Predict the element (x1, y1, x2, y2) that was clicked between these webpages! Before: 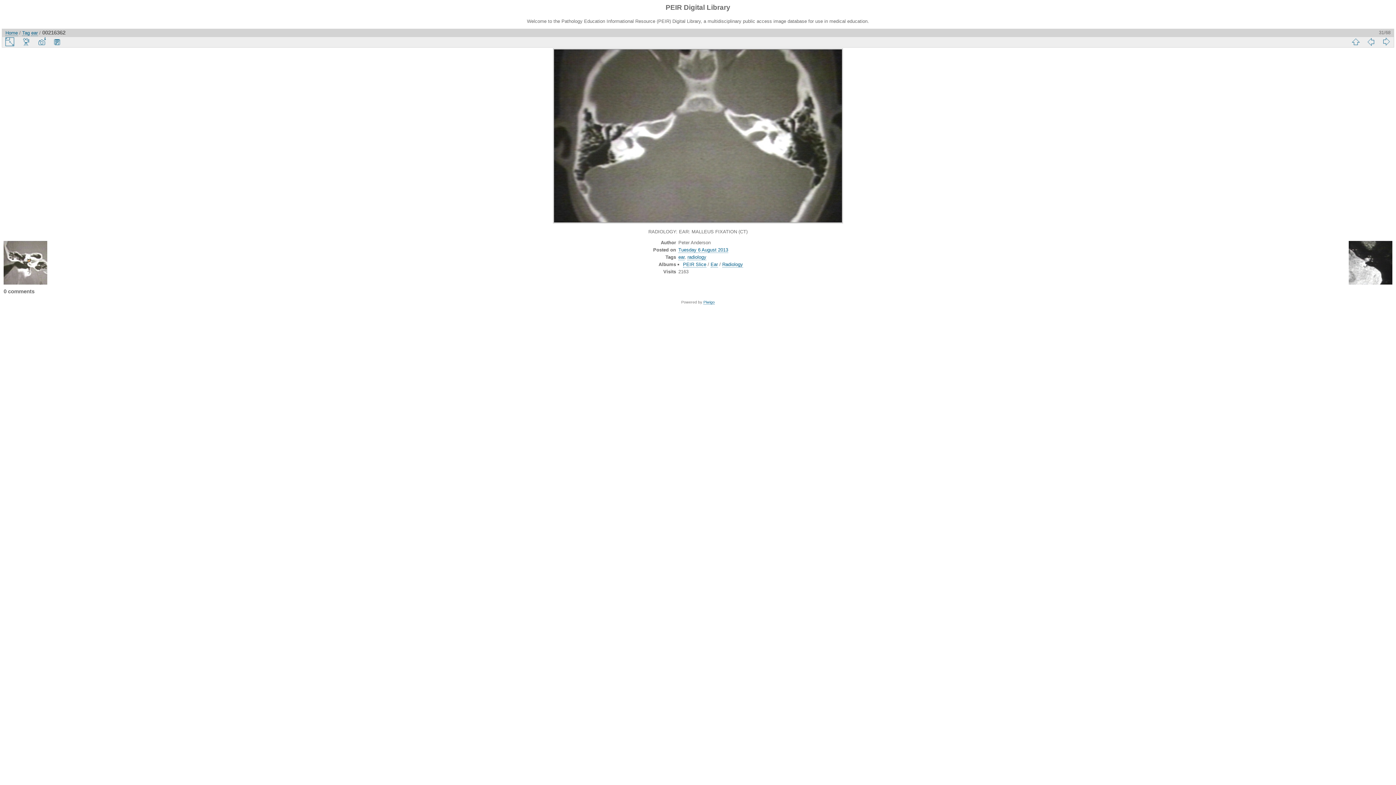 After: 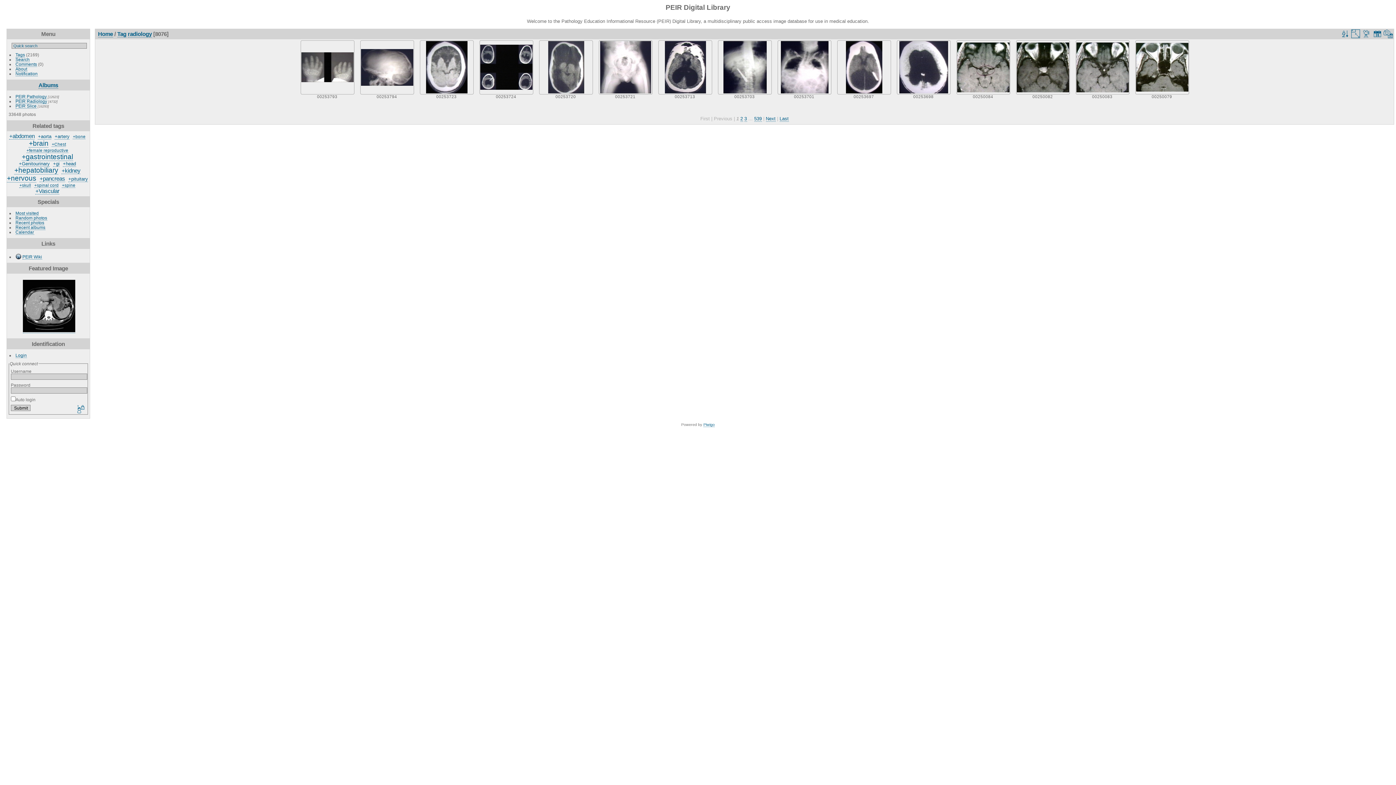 Action: label: radiology bbox: (687, 254, 706, 260)